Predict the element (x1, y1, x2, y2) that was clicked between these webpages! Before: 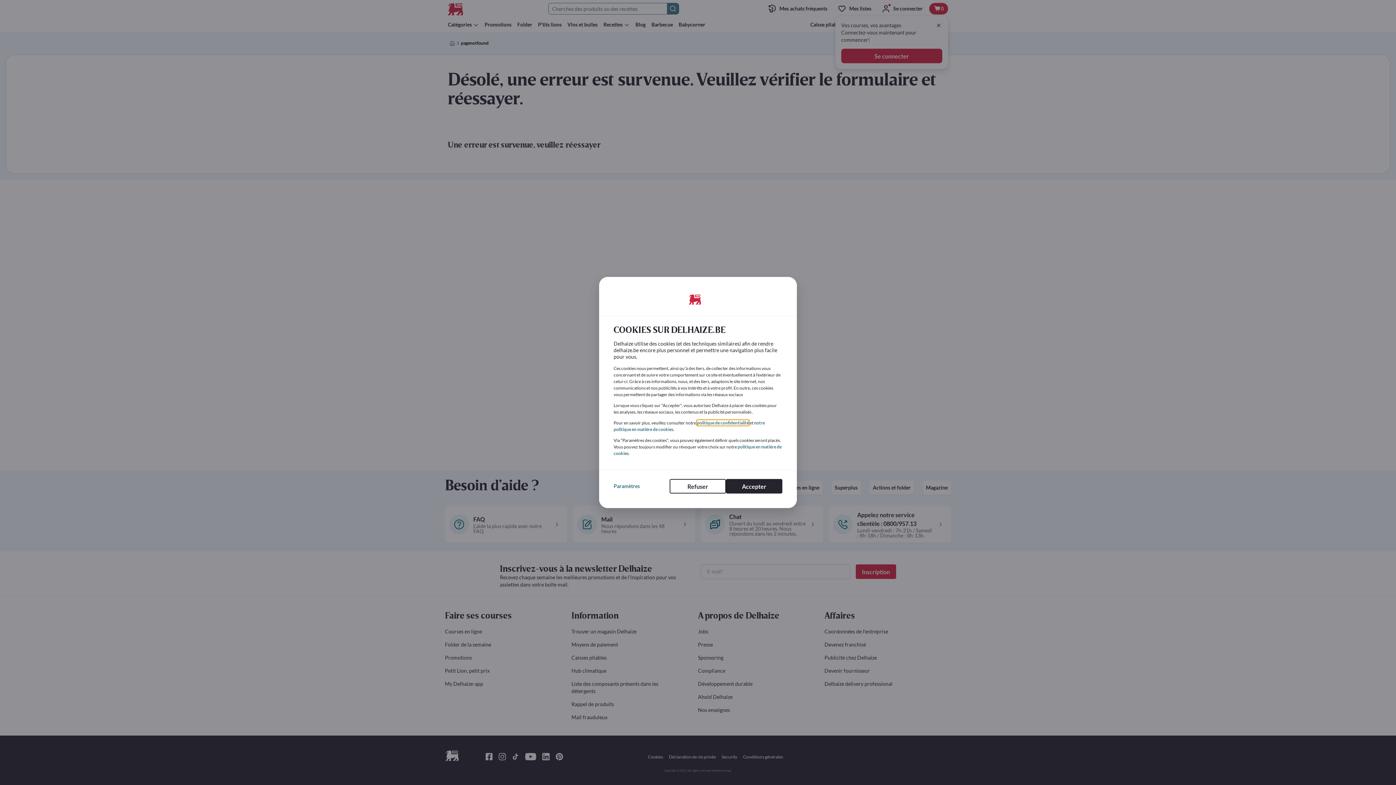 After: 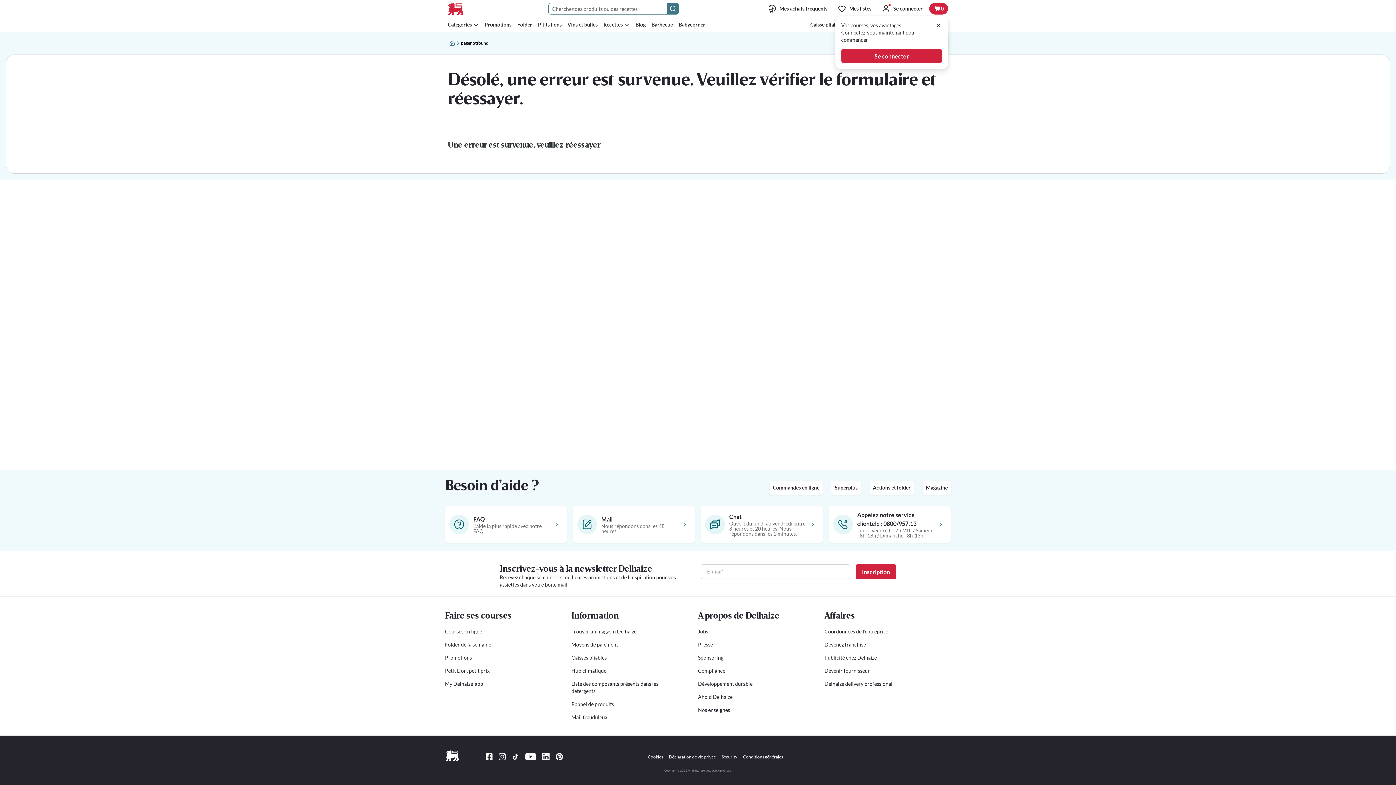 Action: label: Refuser bbox: (669, 479, 726, 493)